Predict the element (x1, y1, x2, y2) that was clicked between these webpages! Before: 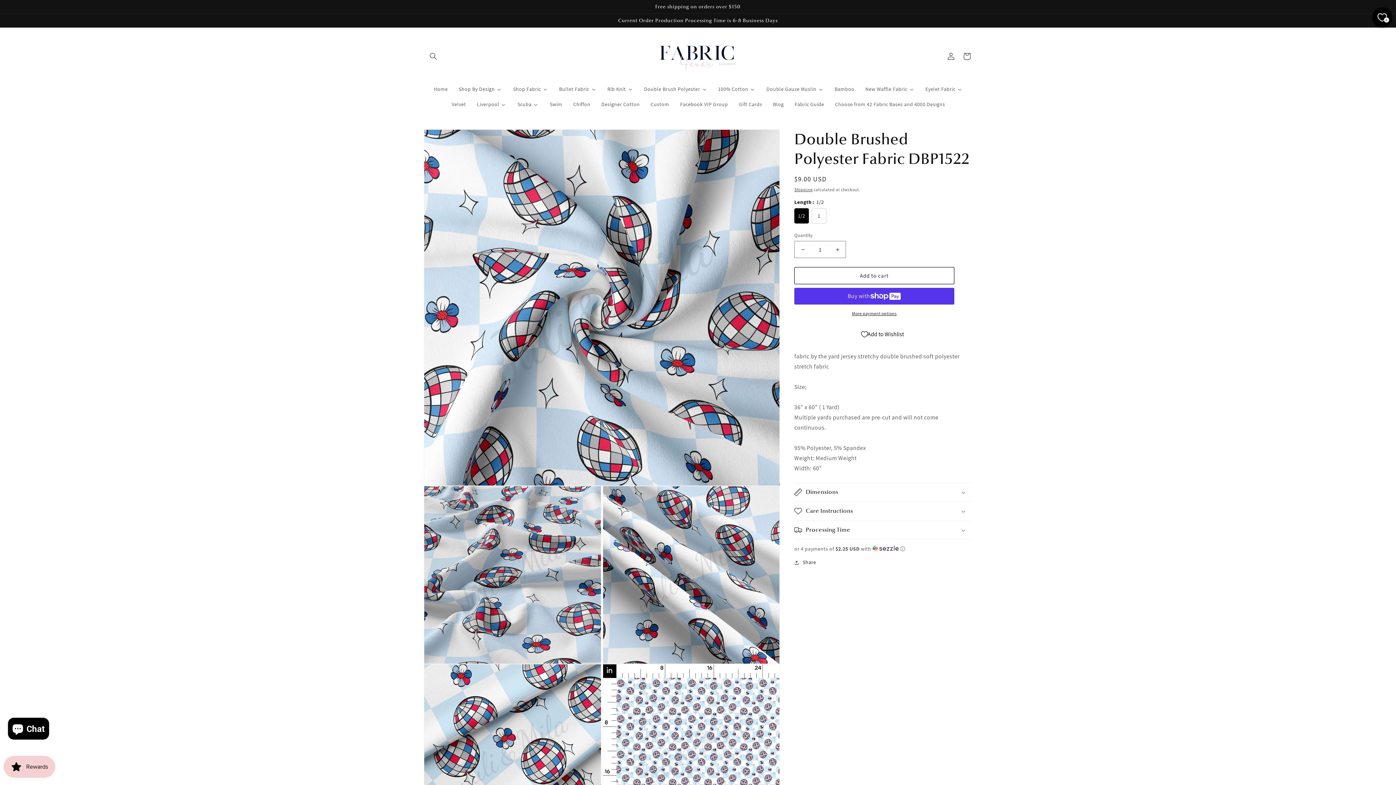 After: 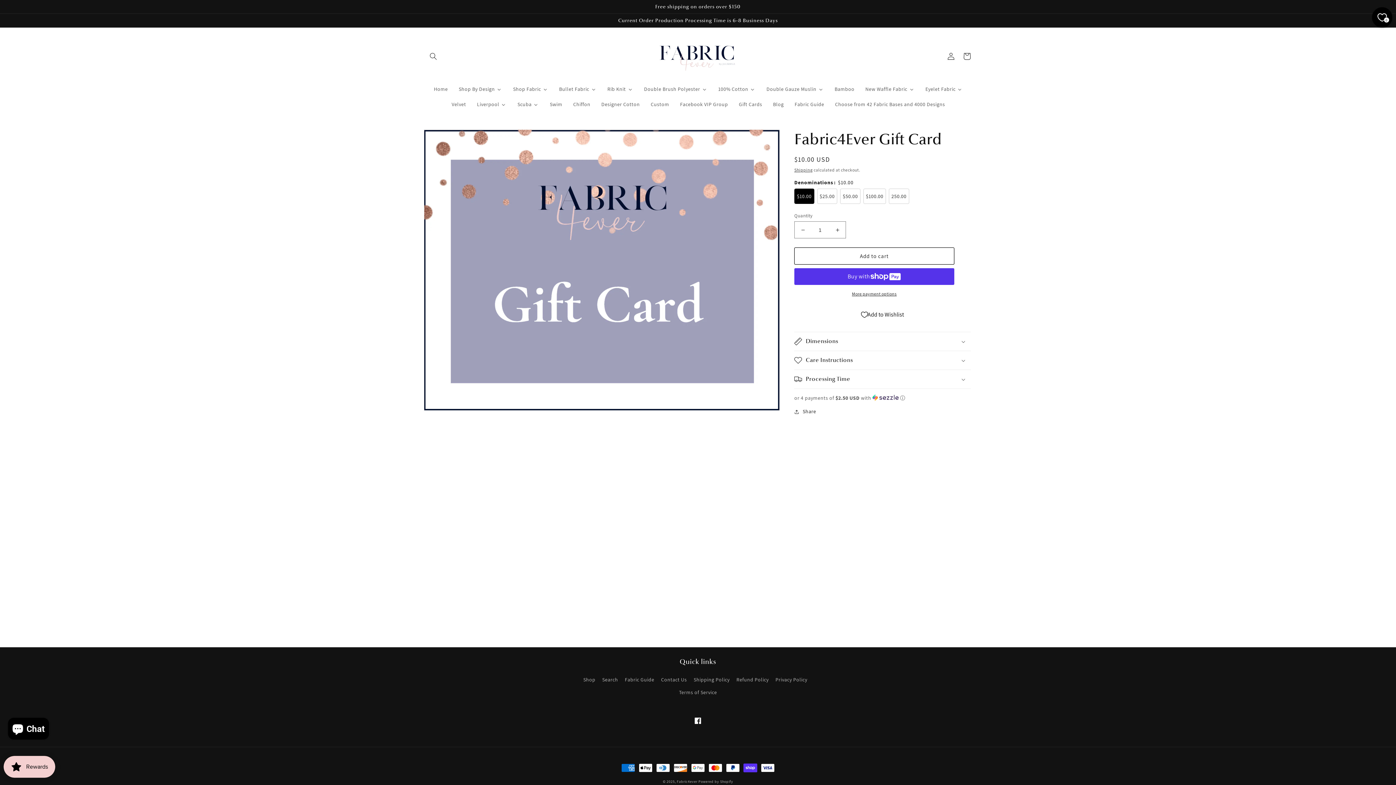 Action: label: Gift Cards bbox: (733, 96, 767, 112)